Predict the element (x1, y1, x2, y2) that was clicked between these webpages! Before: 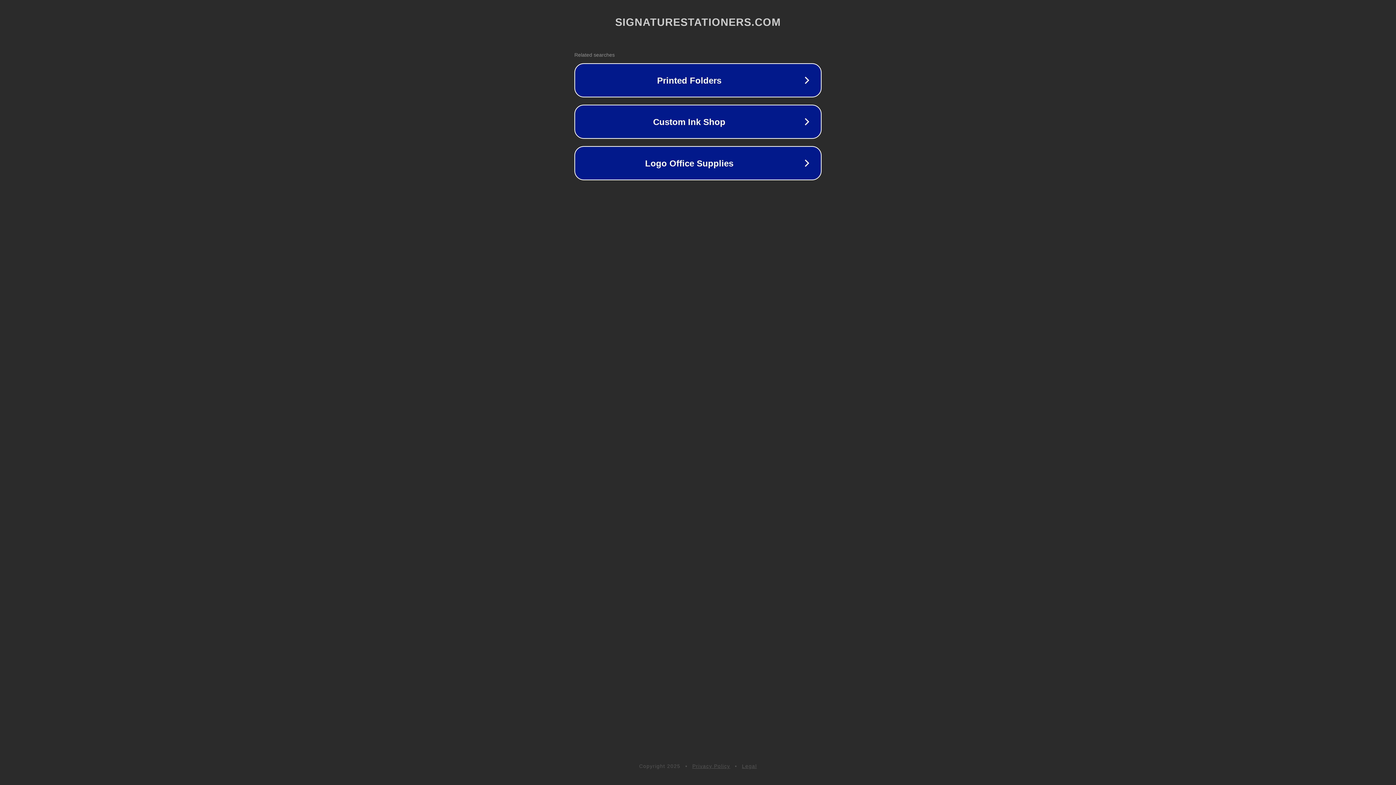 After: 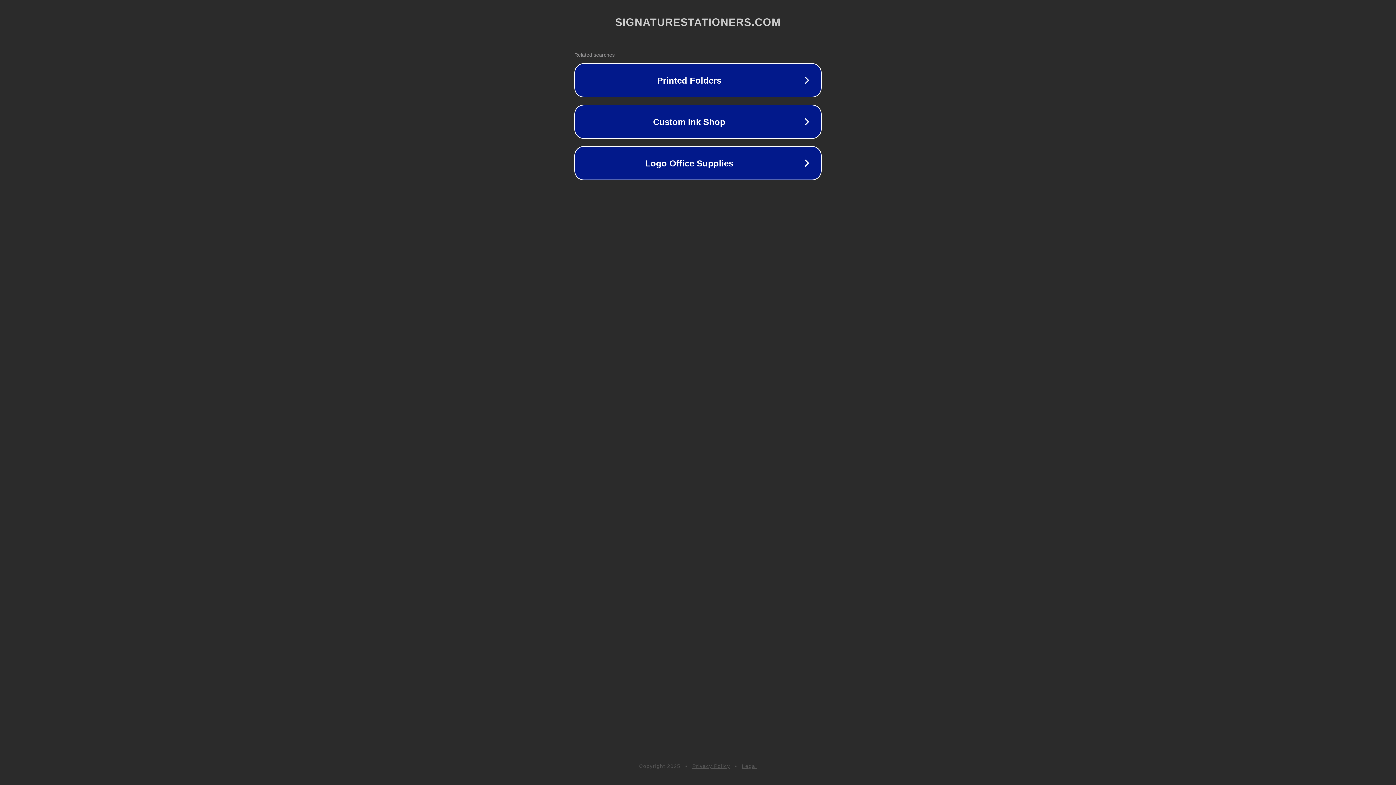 Action: label: Legal bbox: (742, 763, 757, 769)